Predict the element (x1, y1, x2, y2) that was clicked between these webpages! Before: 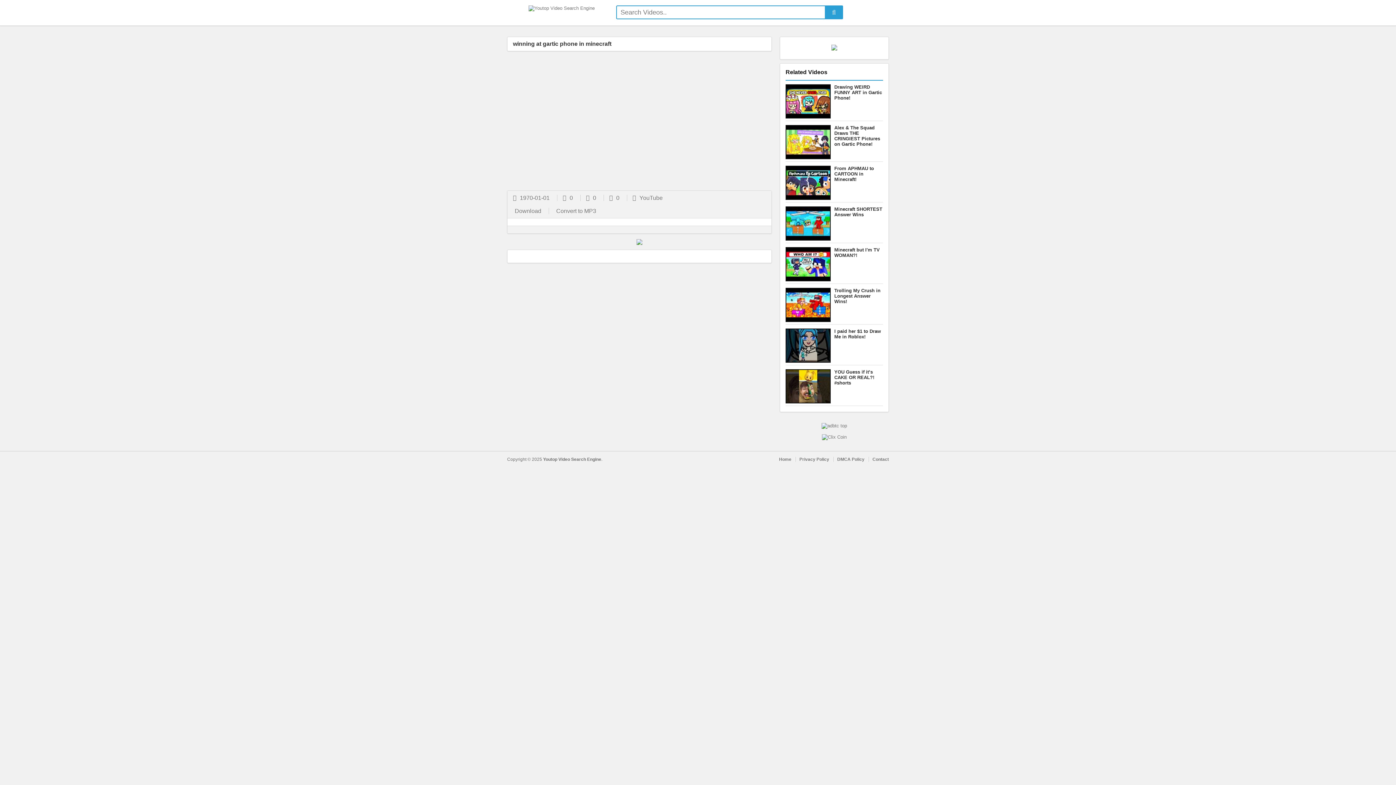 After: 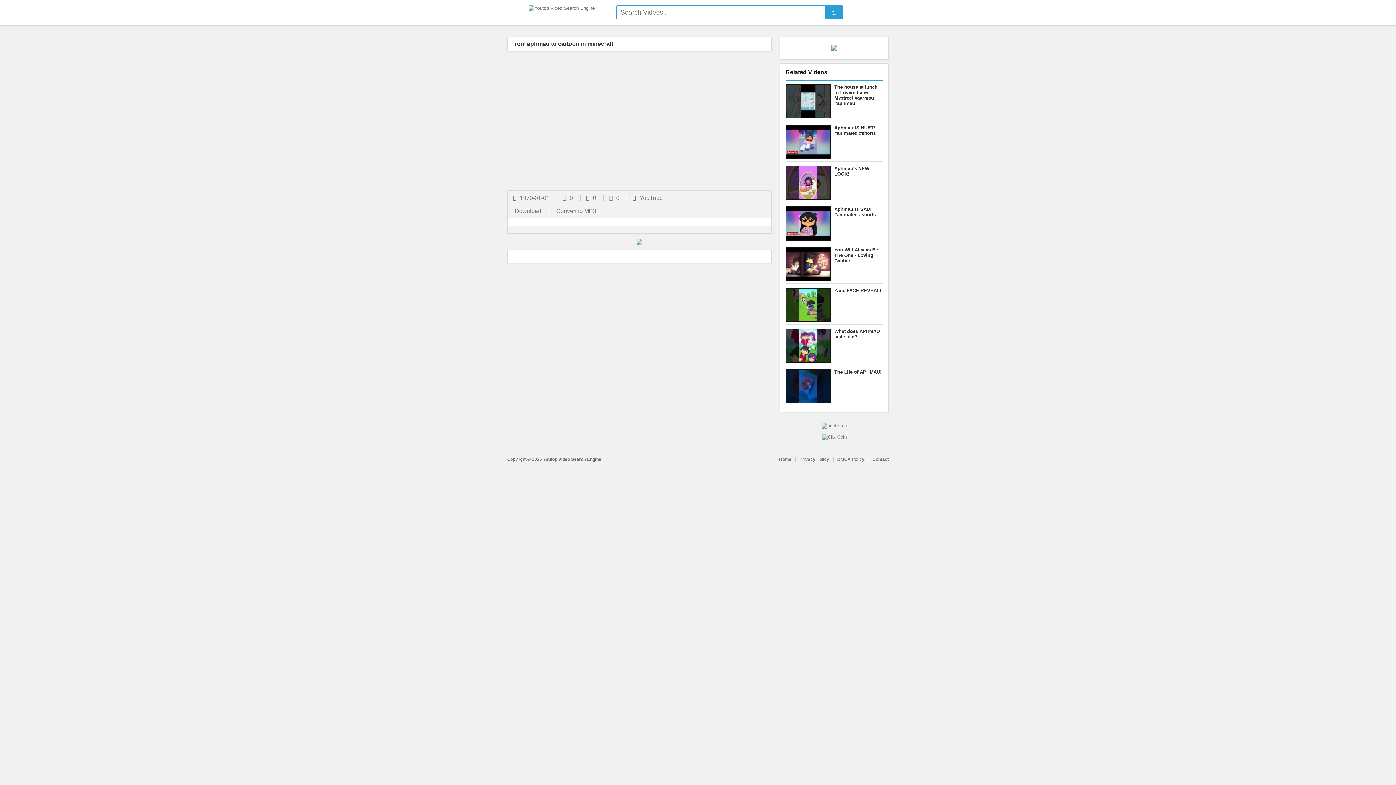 Action: bbox: (785, 162, 883, 202) label: From APHMAU to CARTOON in Minecraft!